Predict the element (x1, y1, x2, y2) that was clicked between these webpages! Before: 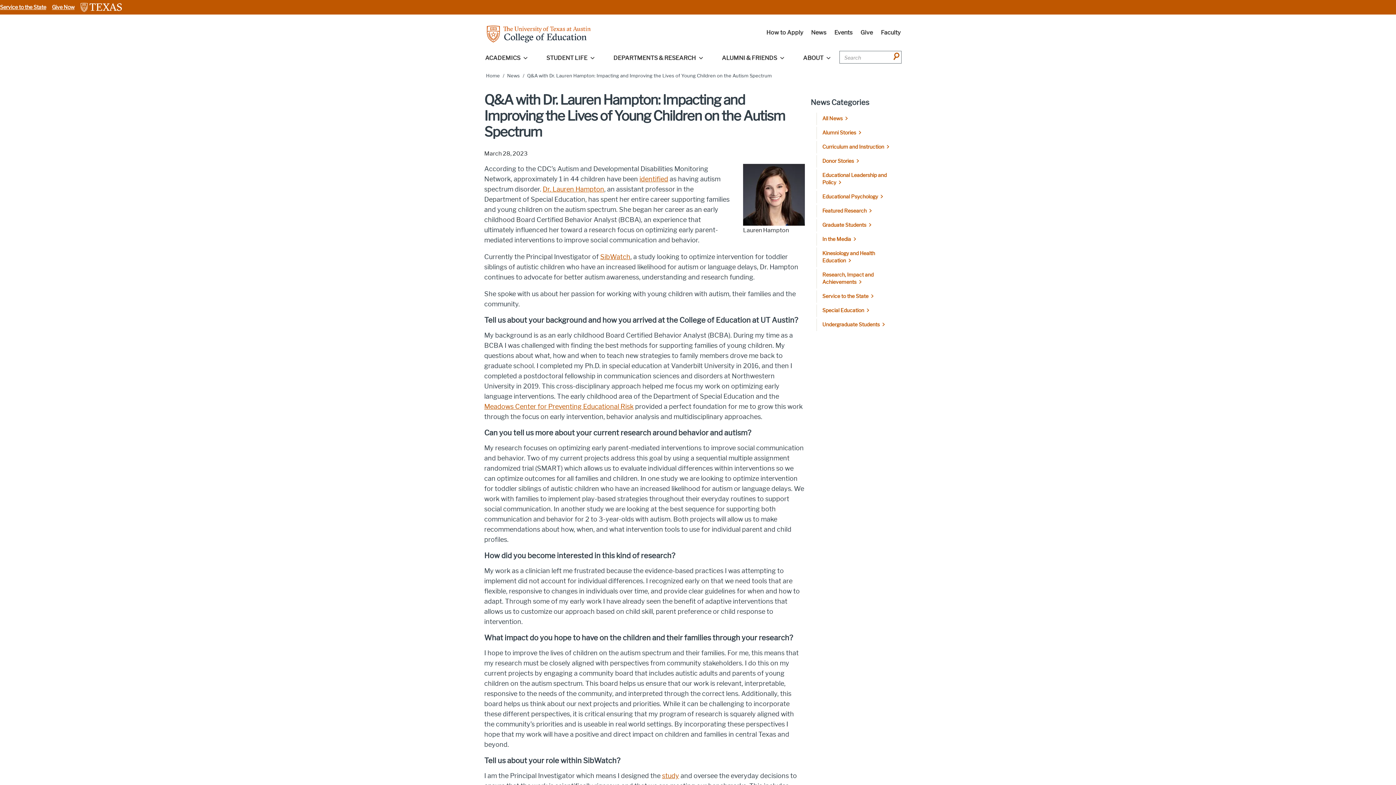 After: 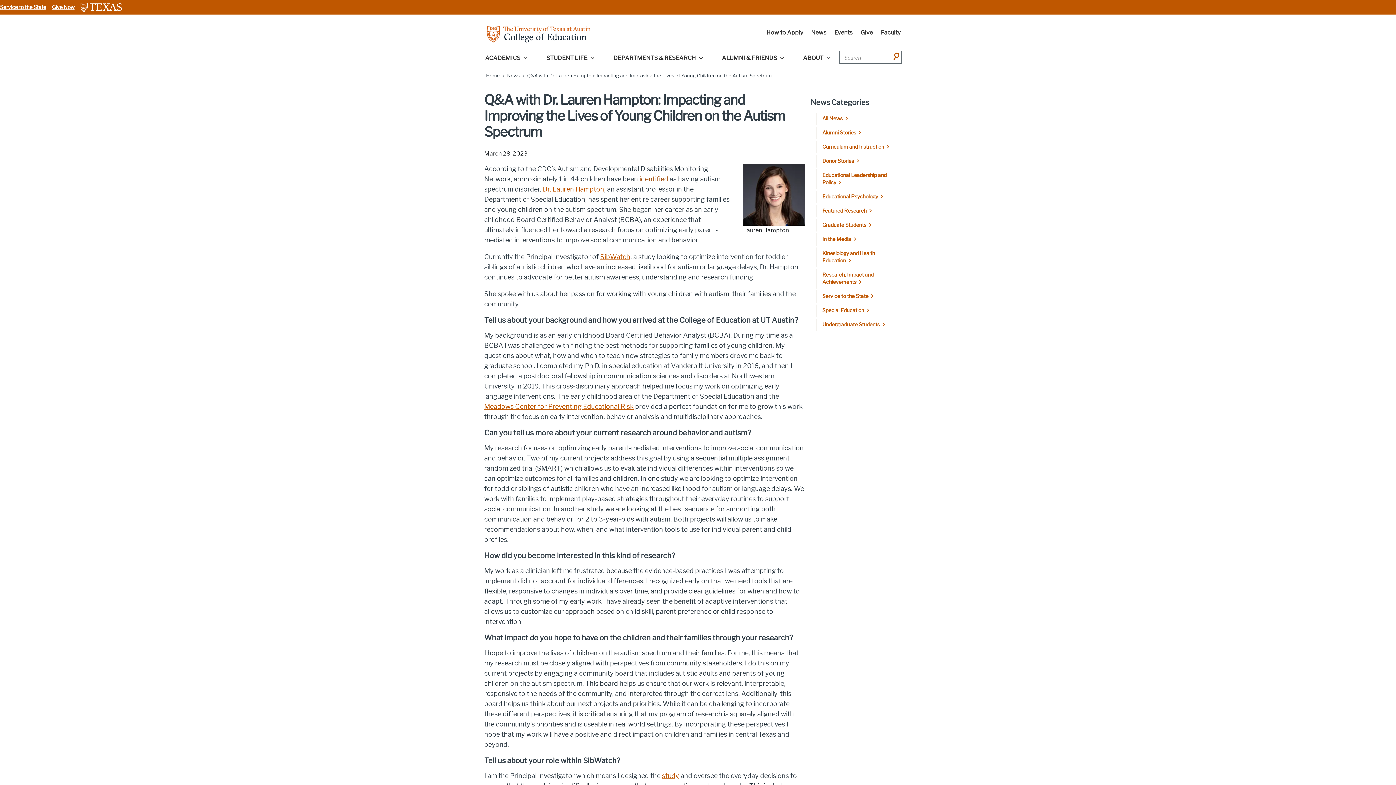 Action: bbox: (639, 175, 668, 183) label: identified